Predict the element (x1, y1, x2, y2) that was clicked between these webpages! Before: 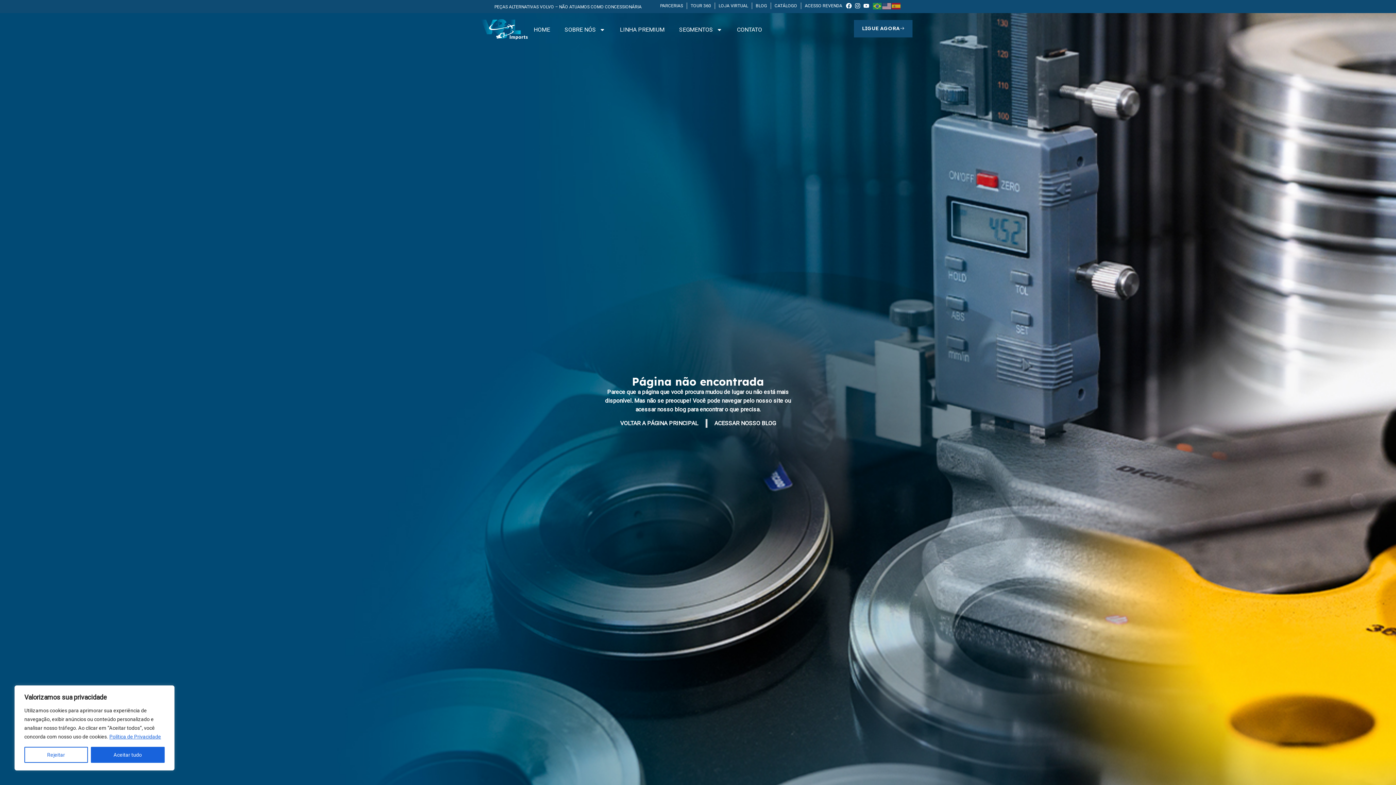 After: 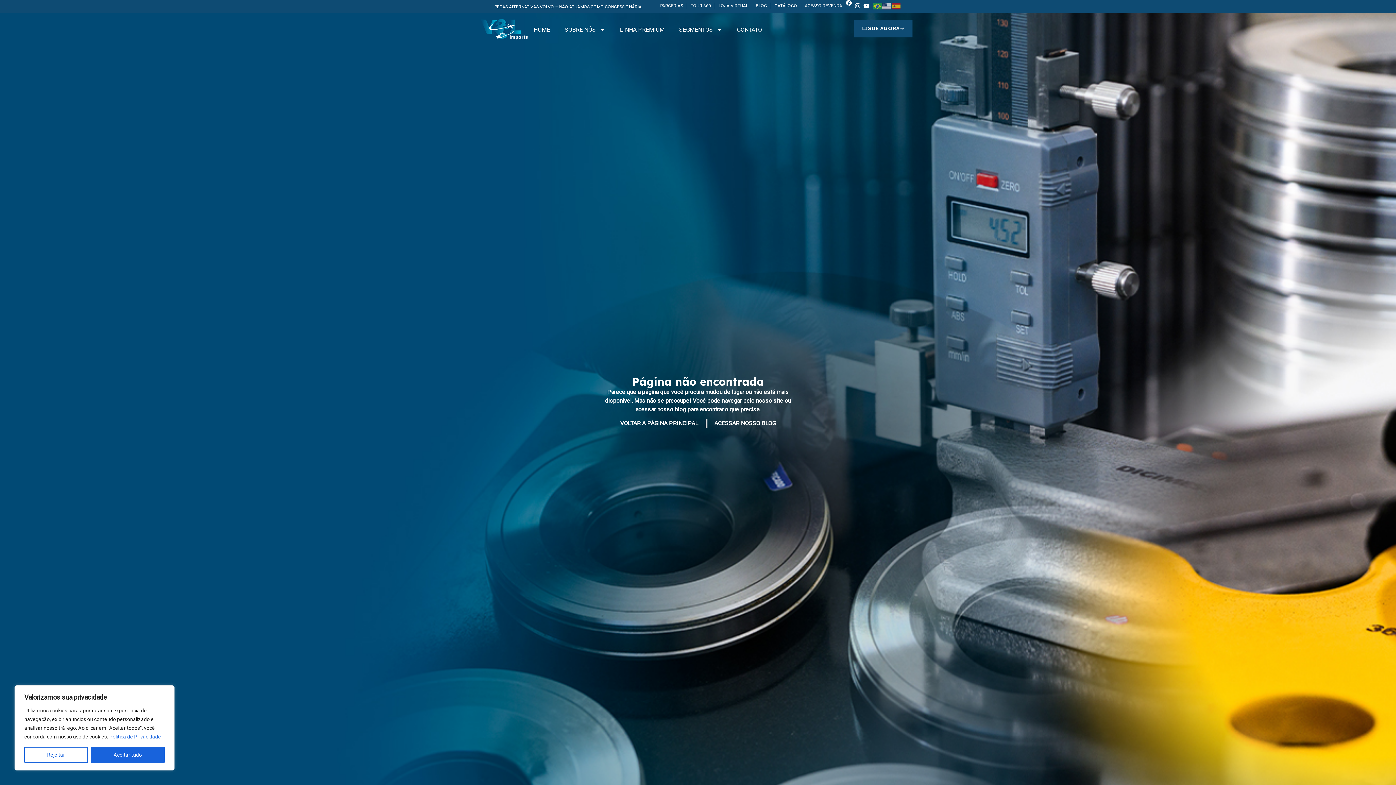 Action: label: Facebook bbox: (846, 2, 851, 8)